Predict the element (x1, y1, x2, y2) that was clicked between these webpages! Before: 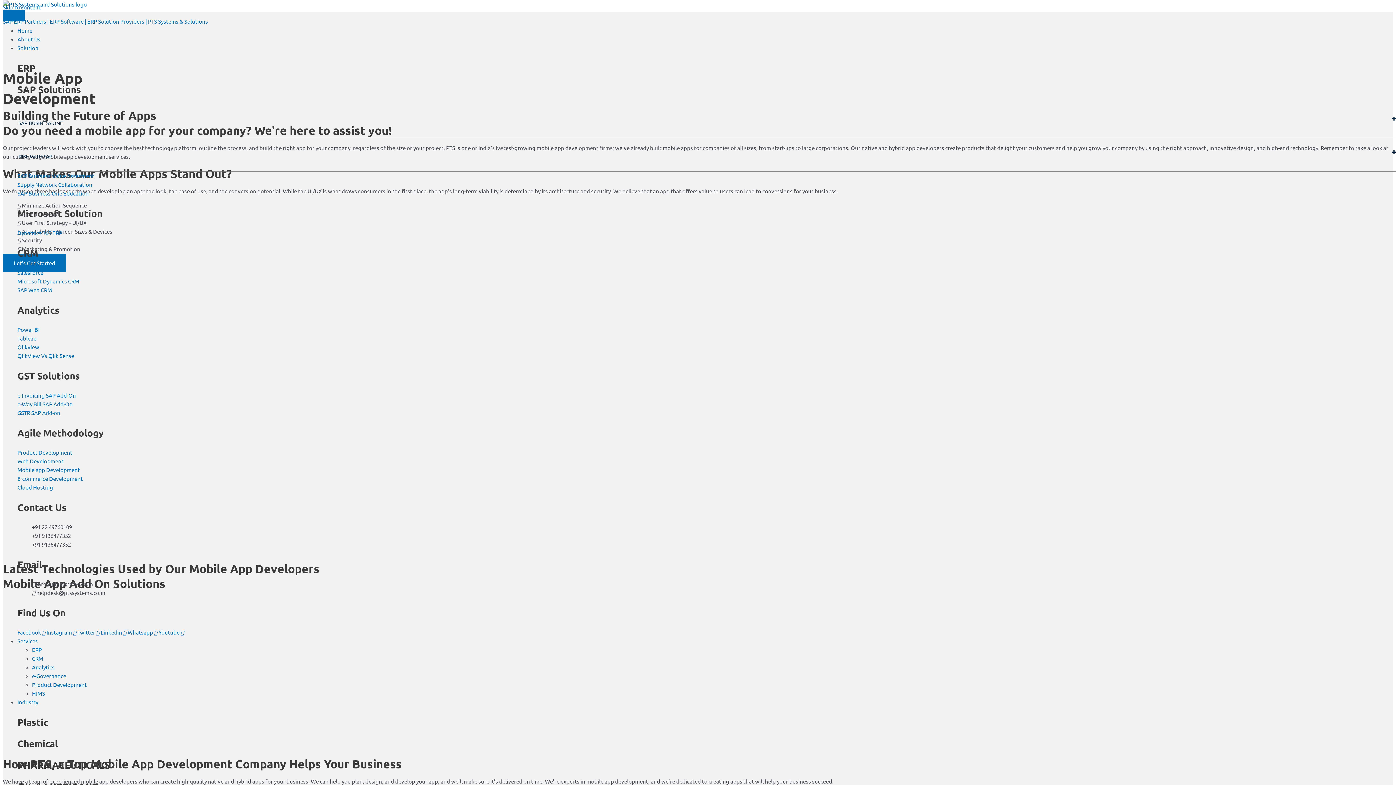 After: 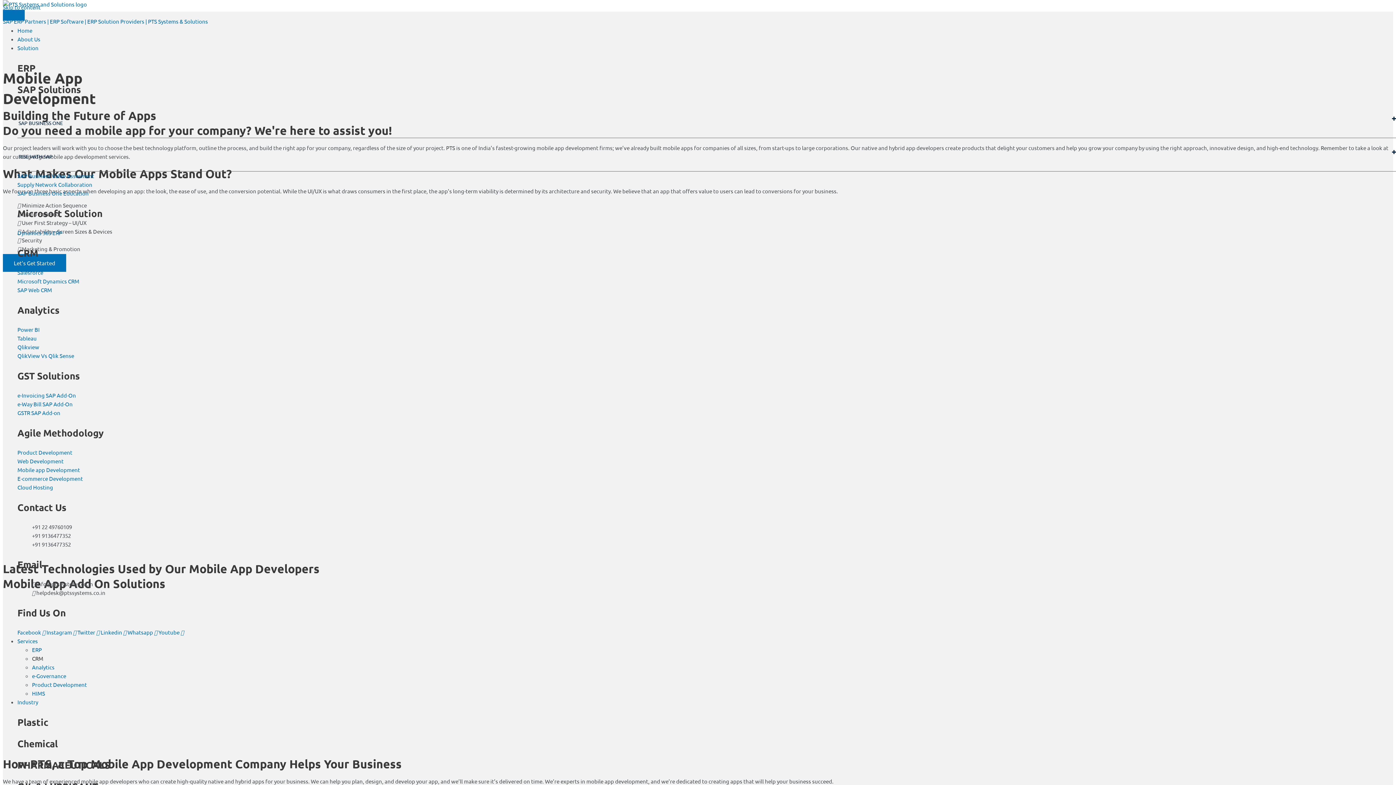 Action: label: CRM bbox: (32, 655, 43, 662)